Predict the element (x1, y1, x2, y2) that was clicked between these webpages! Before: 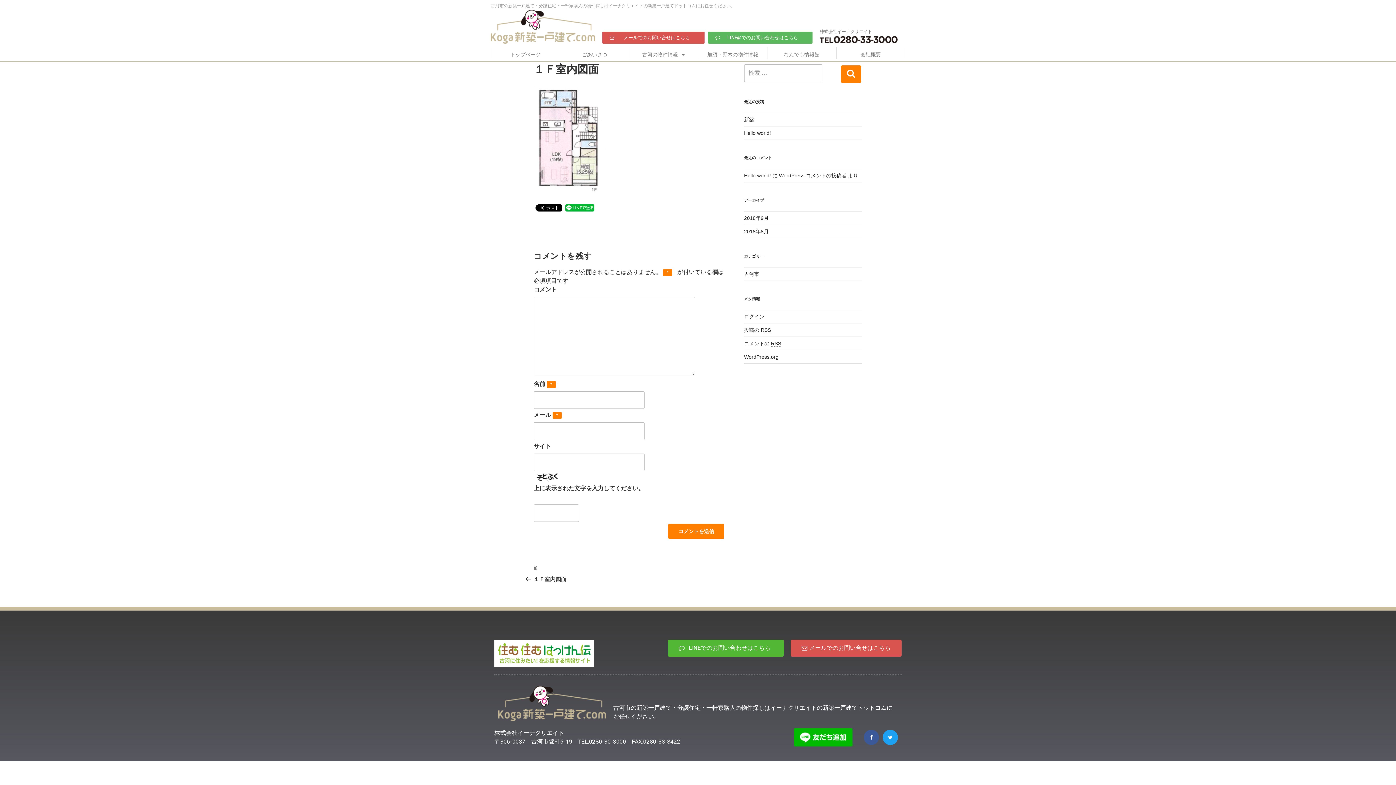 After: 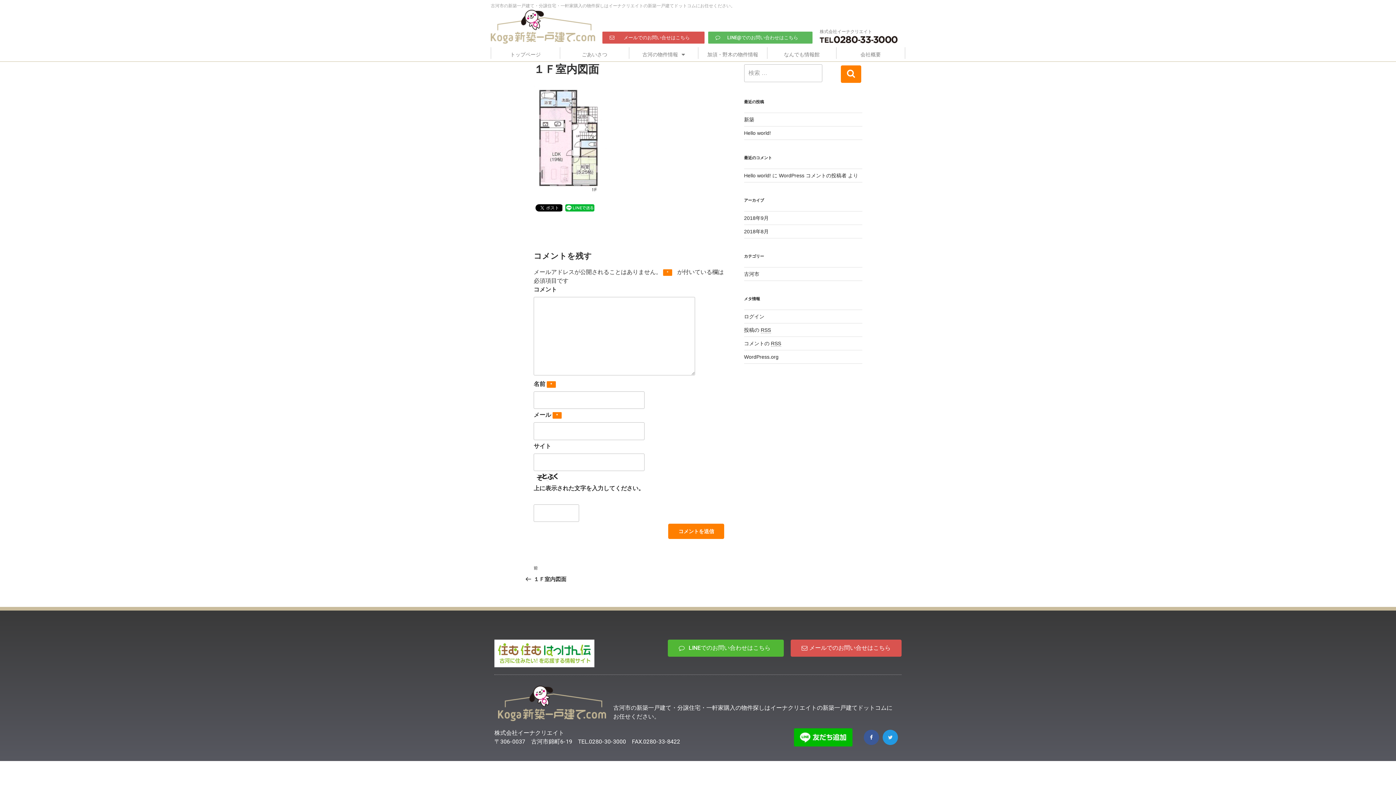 Action: label: Twitter bbox: (882, 730, 898, 745)